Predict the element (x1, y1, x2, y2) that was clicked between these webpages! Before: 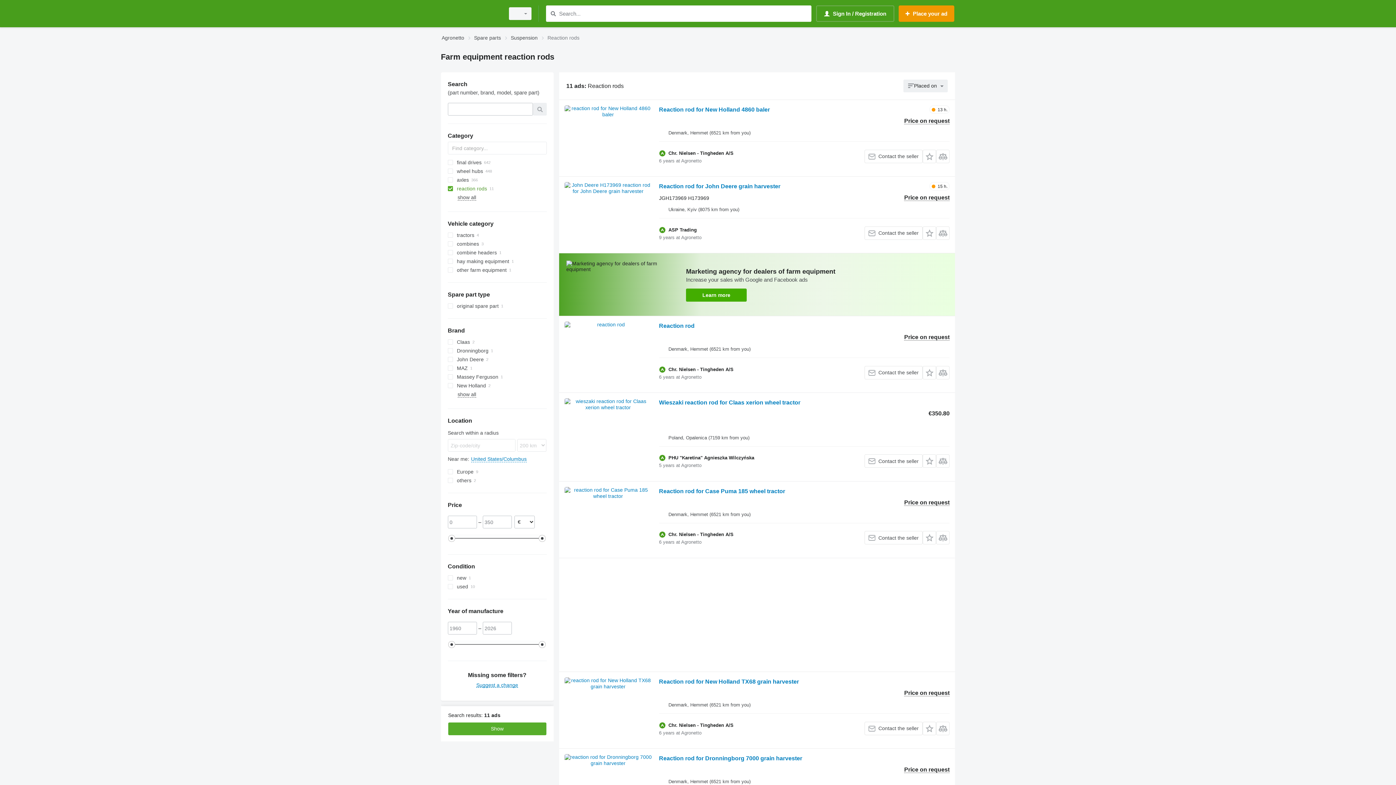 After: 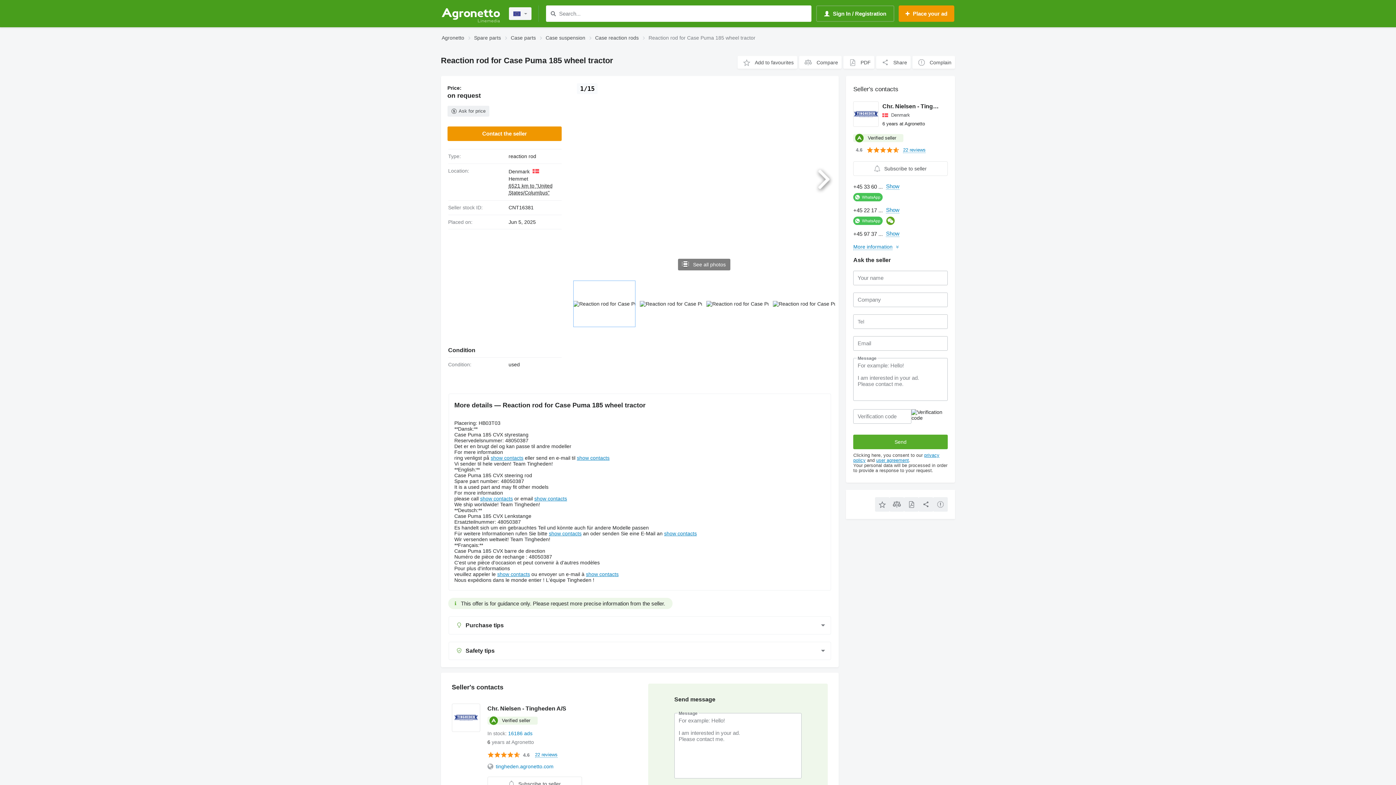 Action: label: Reaction rod for Case Puma 185 wheel tractor bbox: (659, 488, 785, 496)